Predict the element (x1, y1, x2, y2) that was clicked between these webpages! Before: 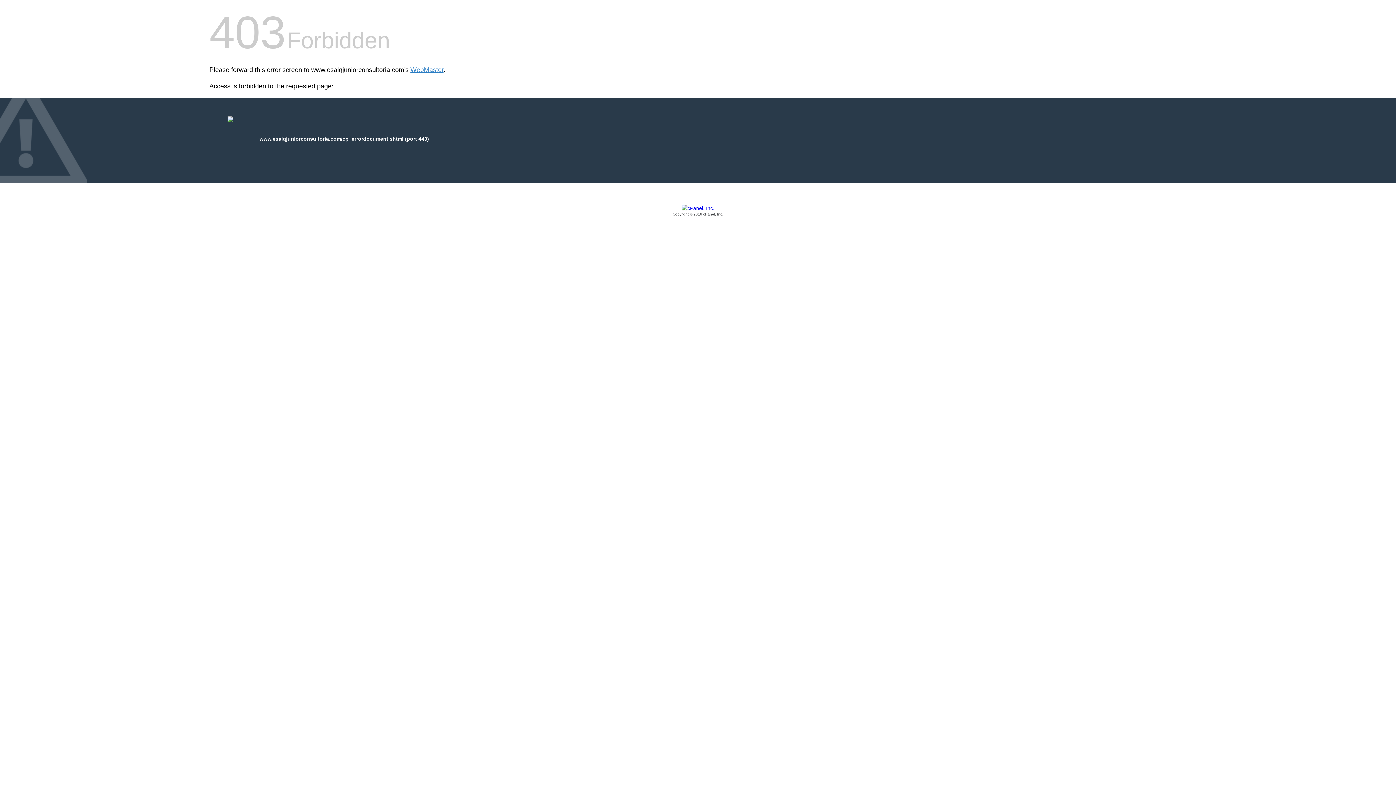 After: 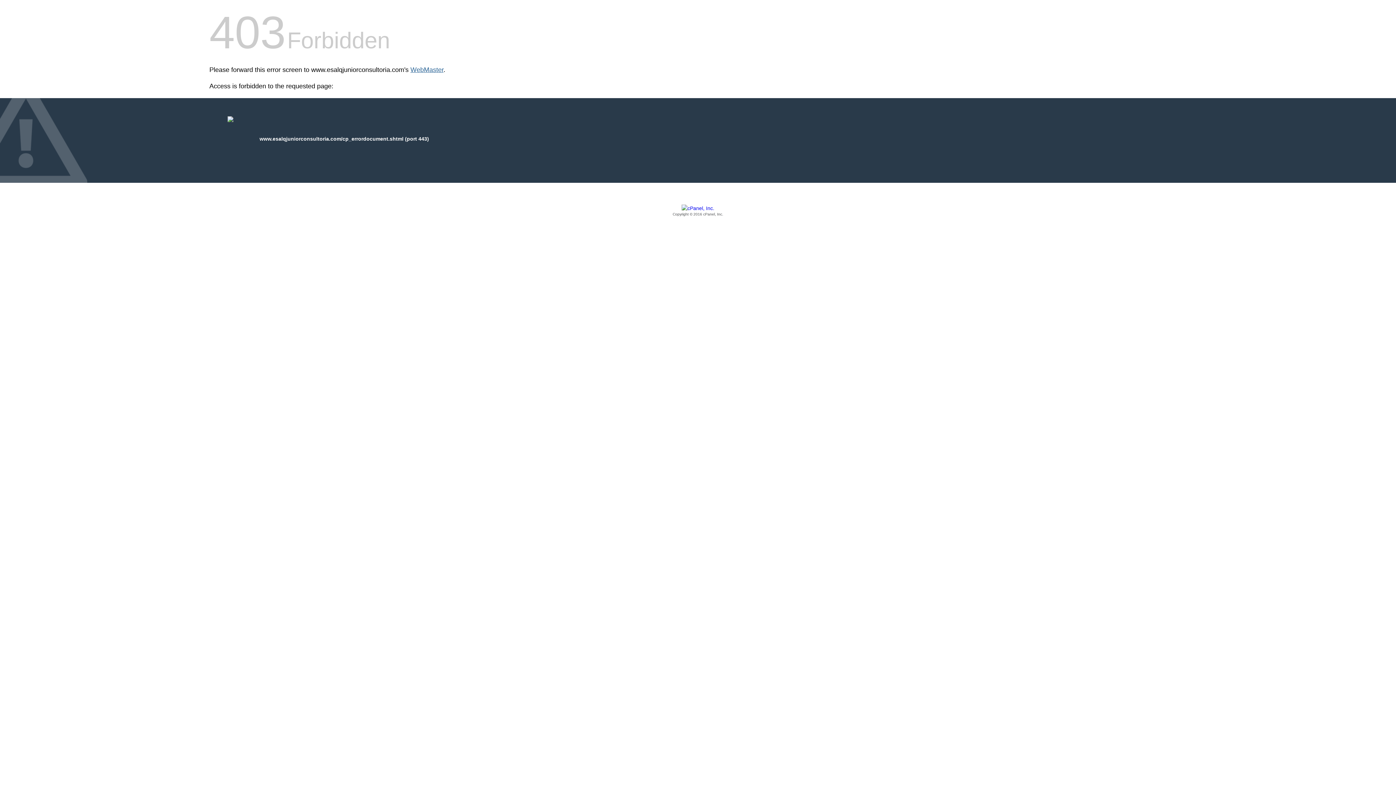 Action: label: WebMaster bbox: (410, 66, 443, 73)